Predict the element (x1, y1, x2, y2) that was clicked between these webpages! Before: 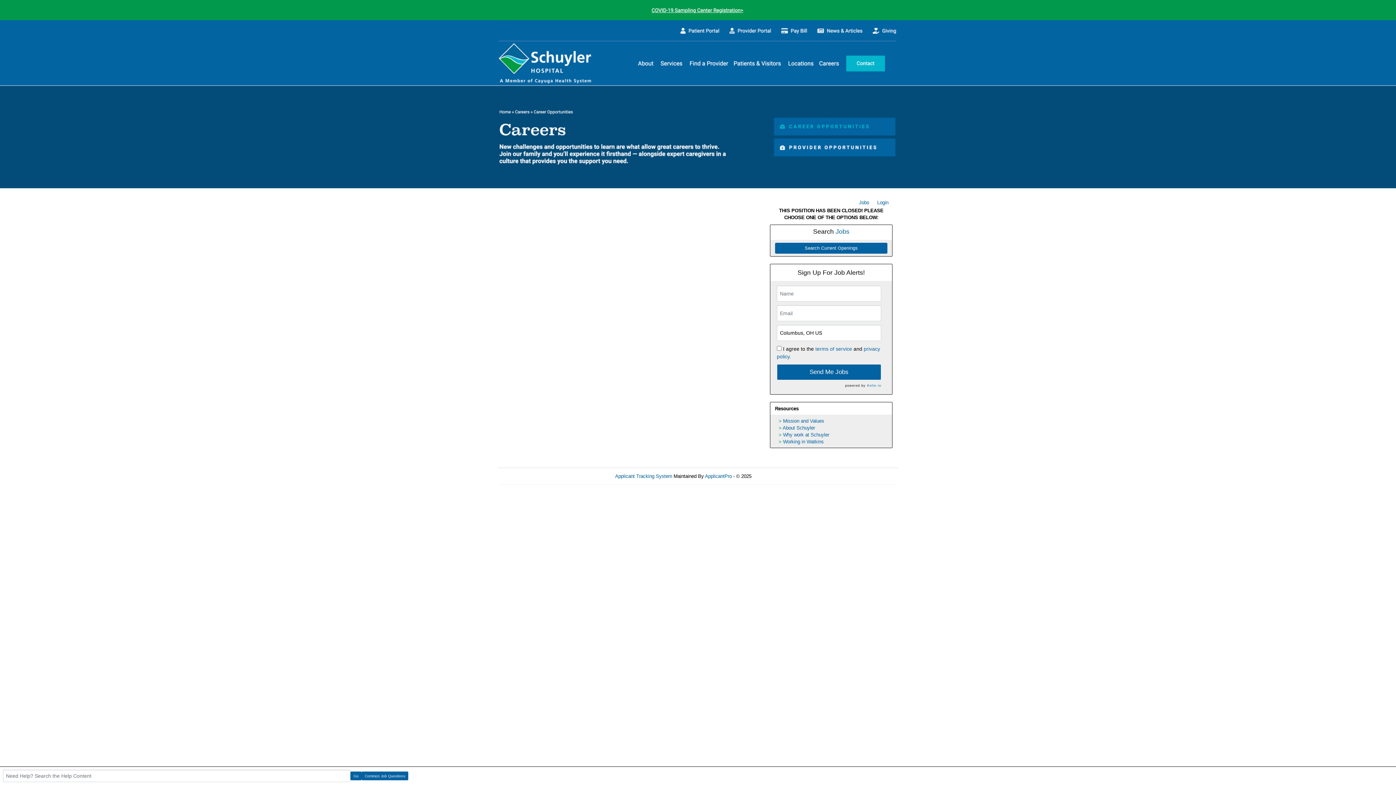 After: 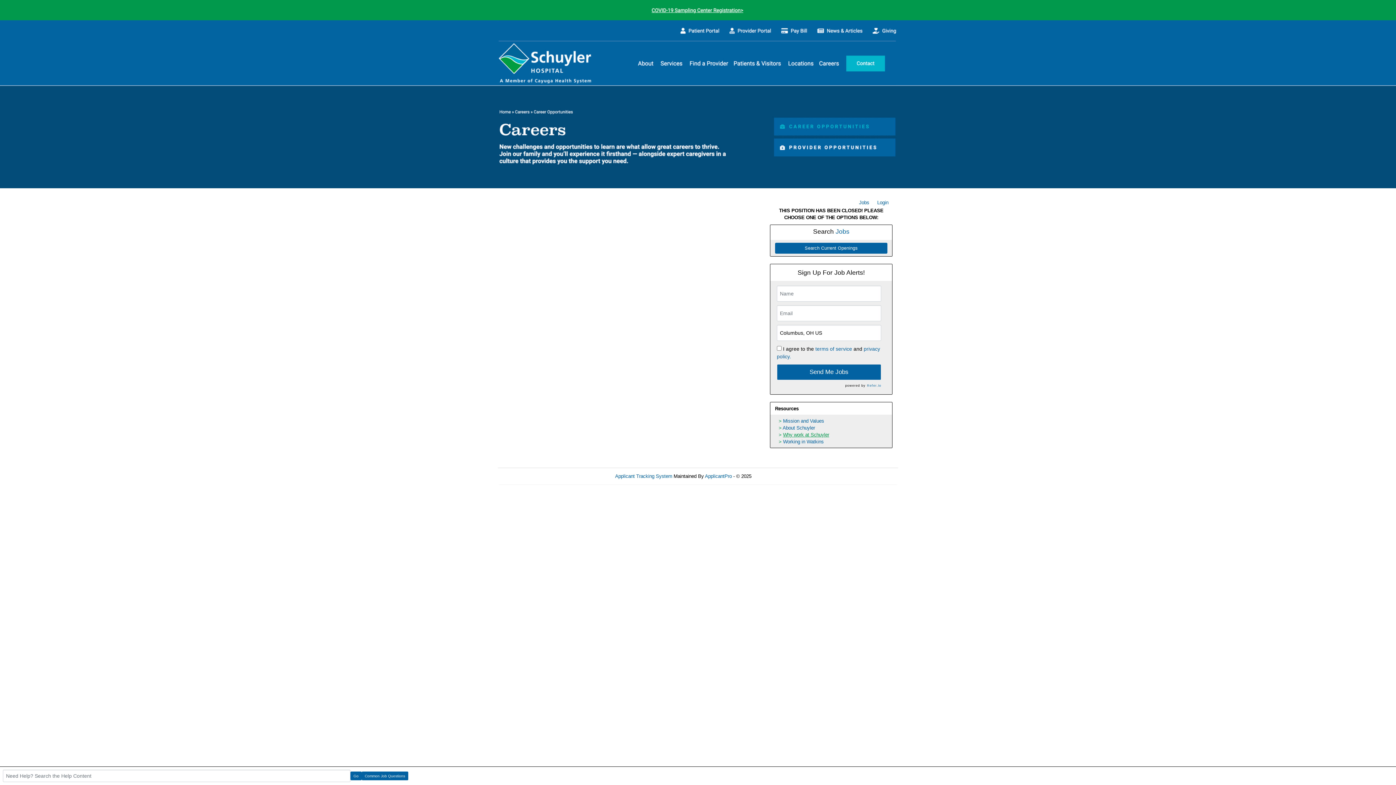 Action: label: Why work at Schuyler bbox: (783, 432, 829, 437)